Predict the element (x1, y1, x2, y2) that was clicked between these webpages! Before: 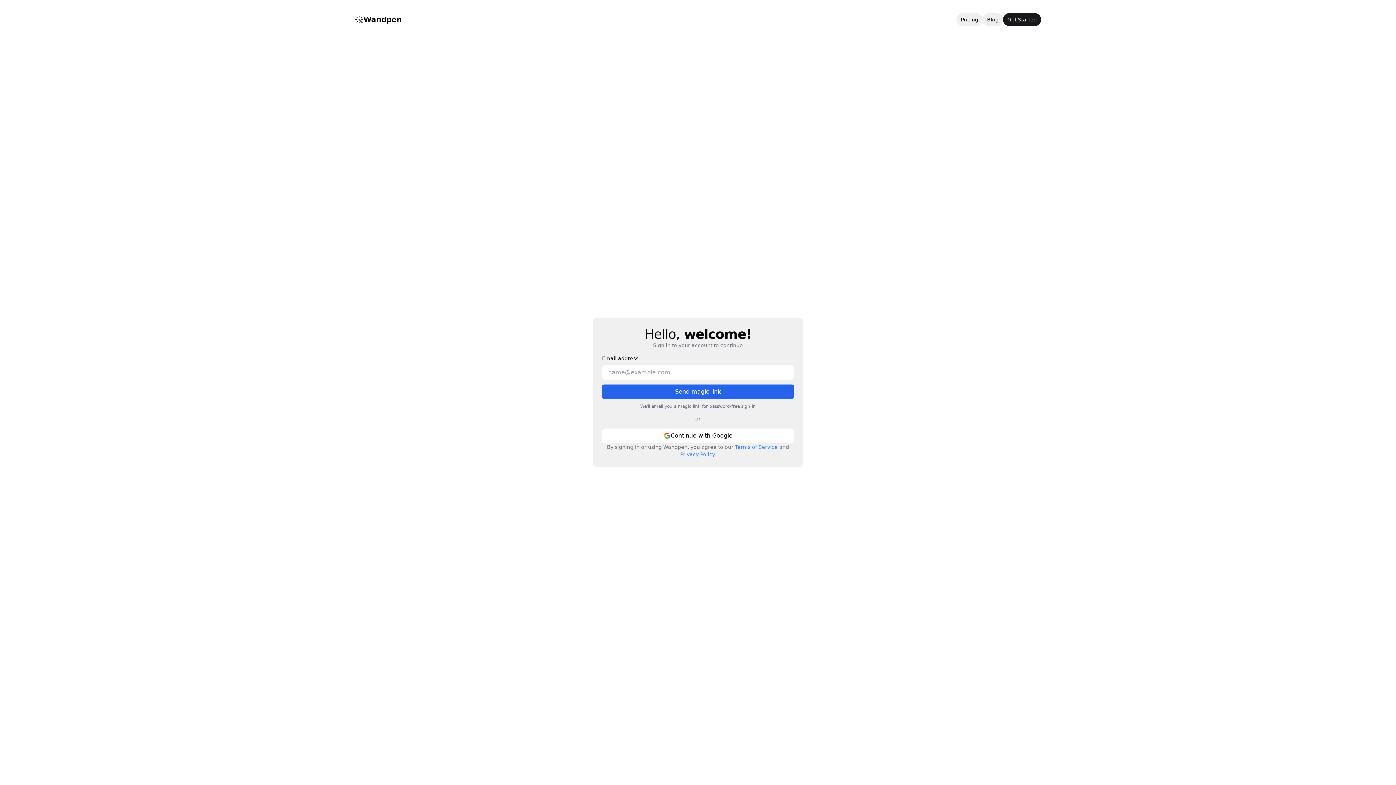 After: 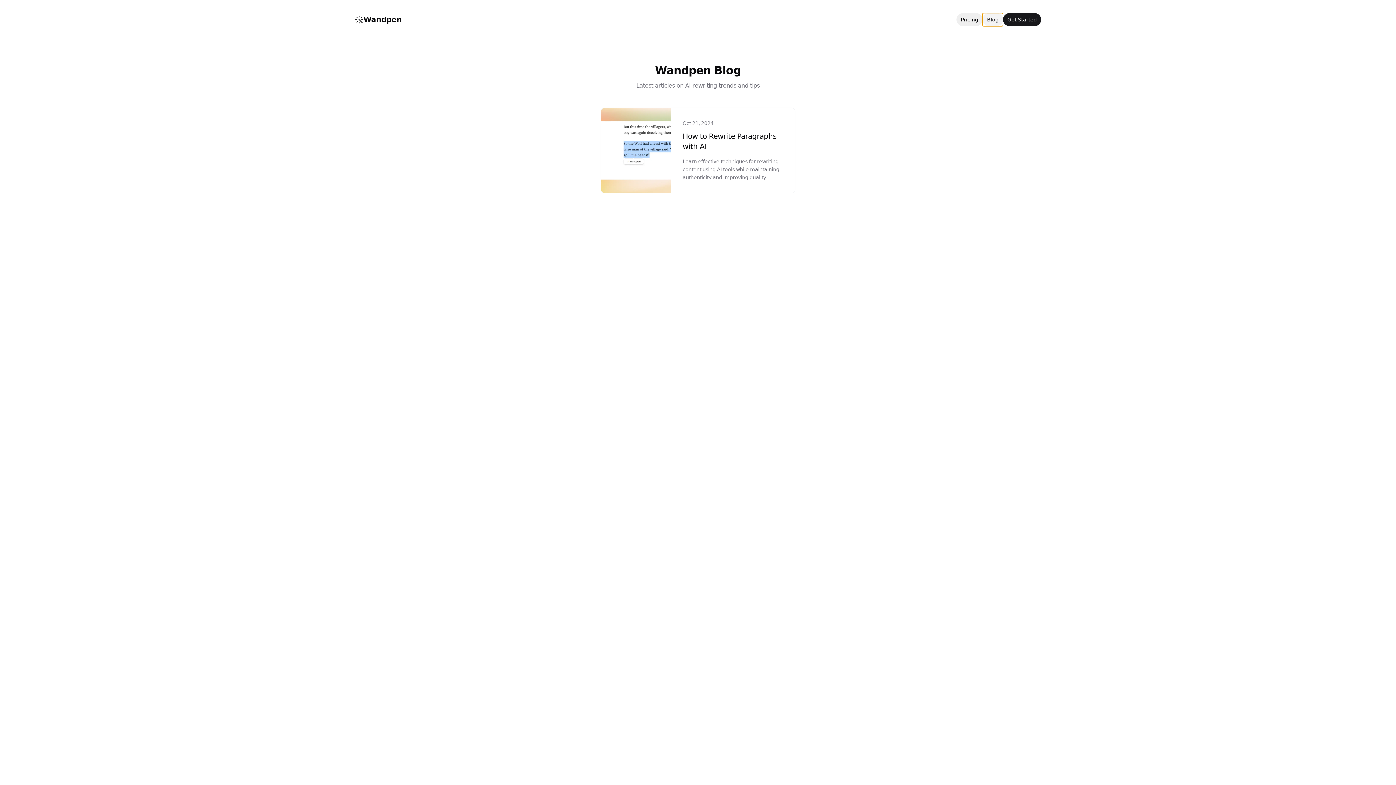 Action: bbox: (982, 13, 1003, 26) label: Blog